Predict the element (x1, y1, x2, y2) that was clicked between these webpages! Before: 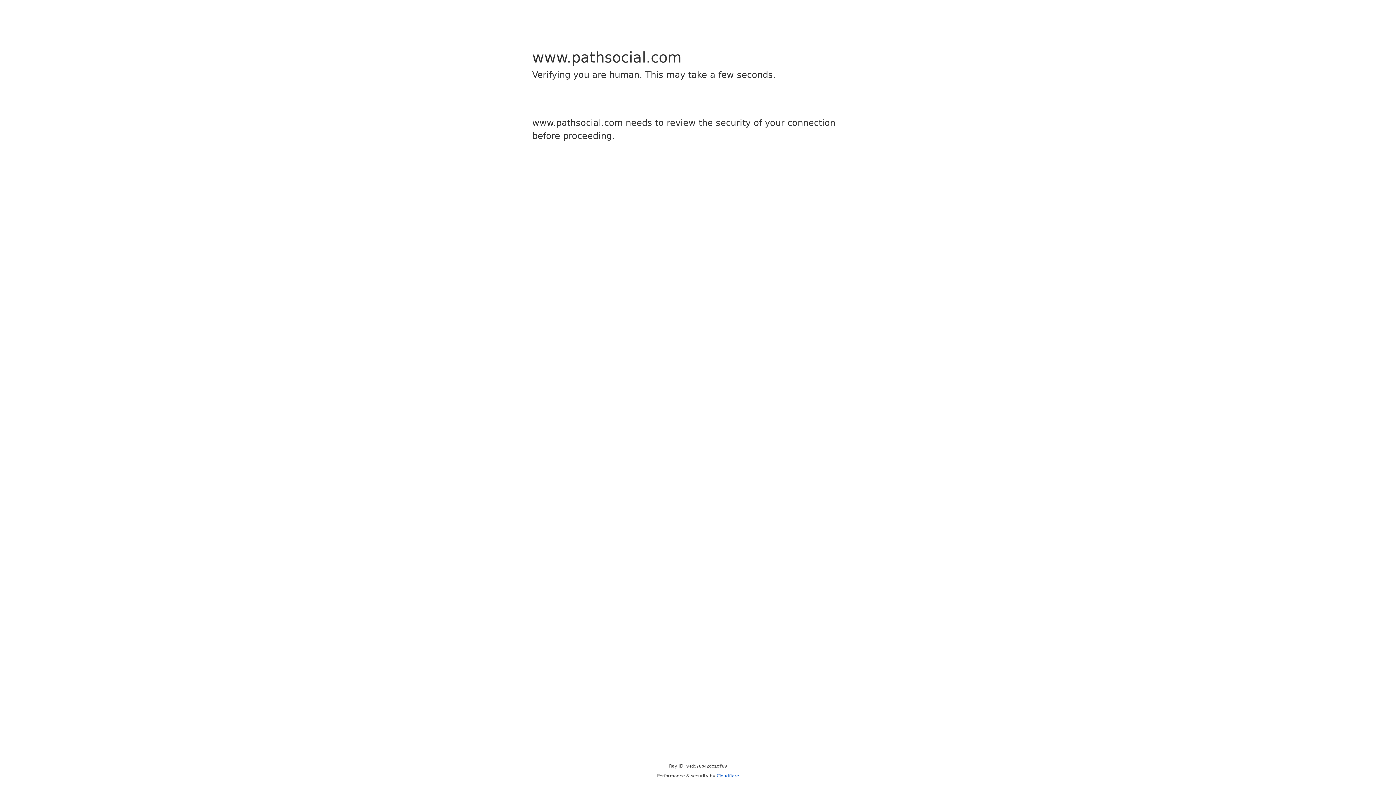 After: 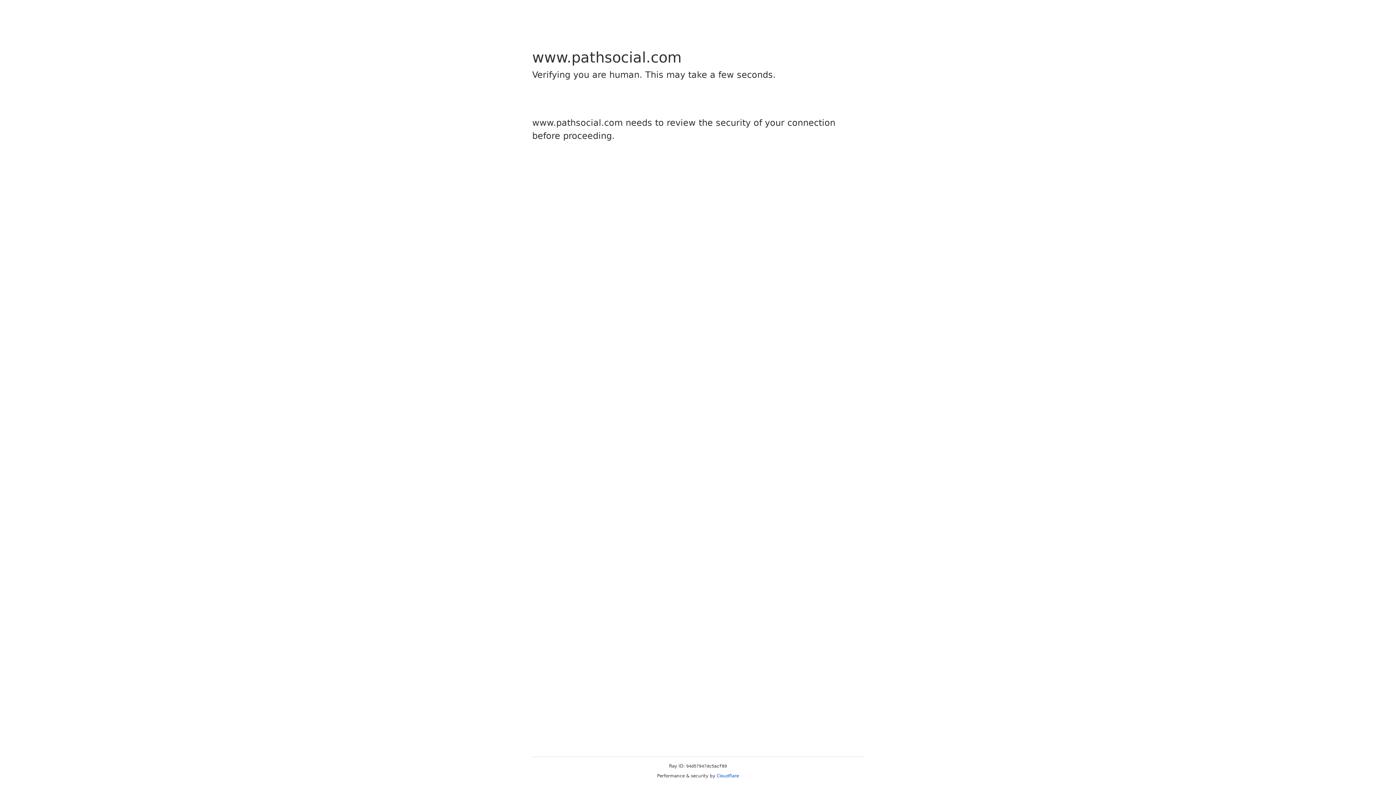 Action: bbox: (716, 773, 739, 778) label: Cloudflare